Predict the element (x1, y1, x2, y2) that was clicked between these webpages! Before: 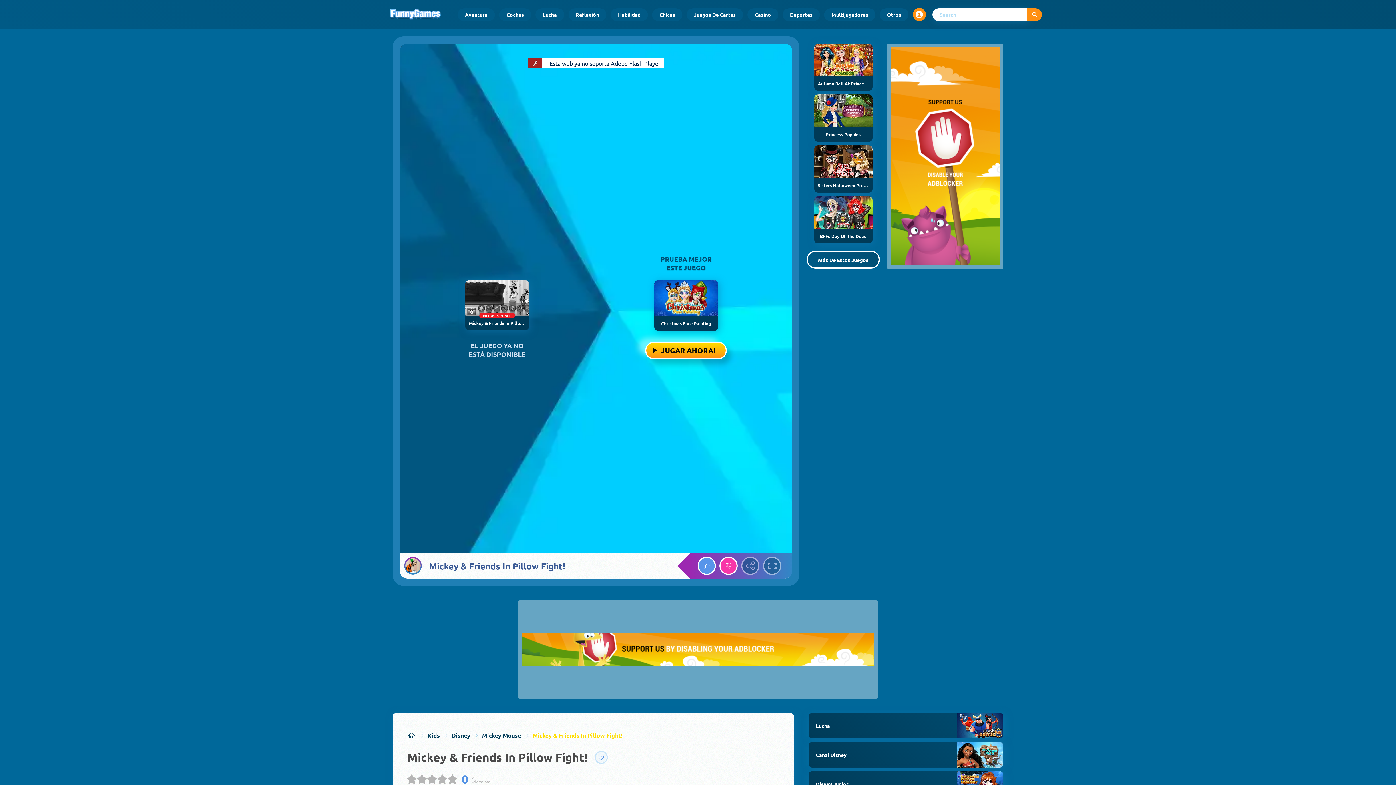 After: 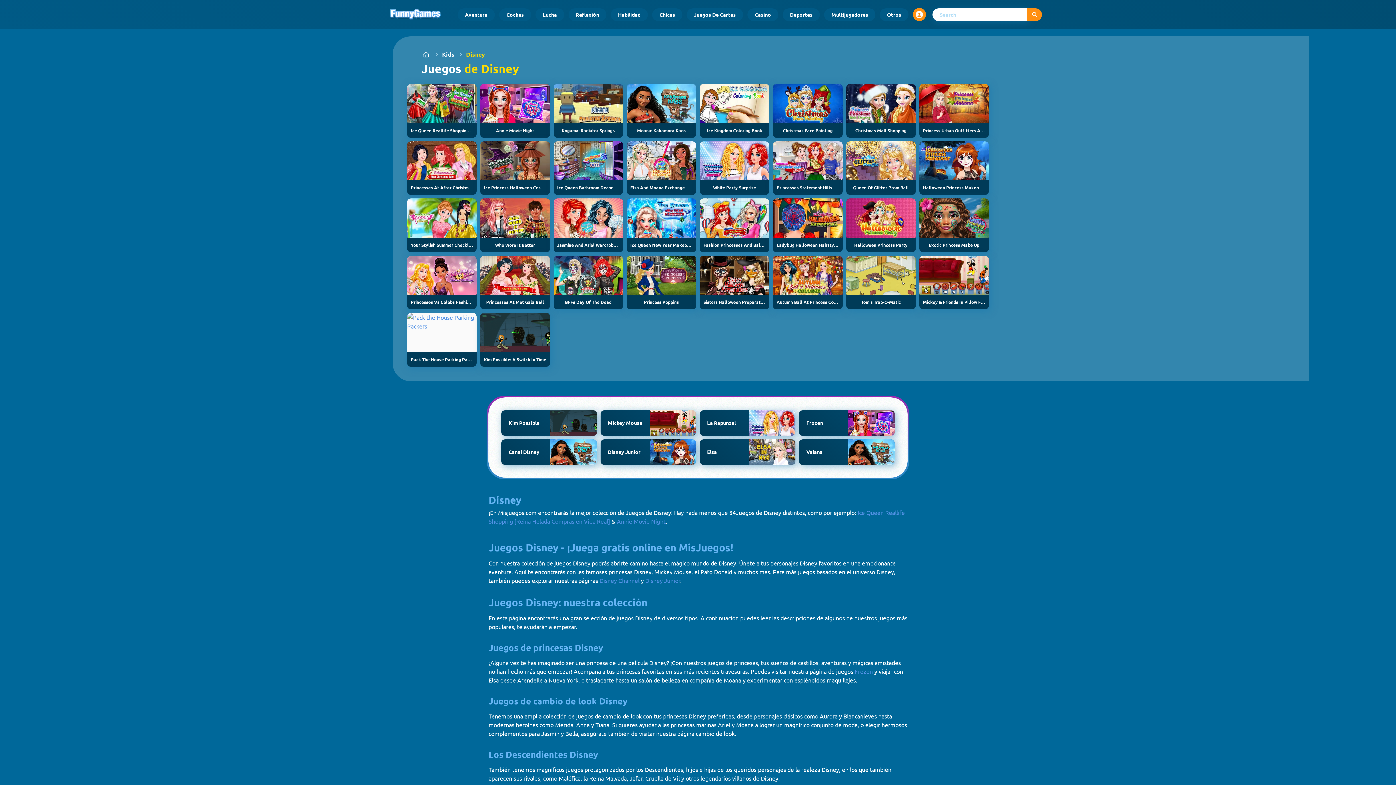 Action: label: Disney bbox: (451, 731, 470, 740)